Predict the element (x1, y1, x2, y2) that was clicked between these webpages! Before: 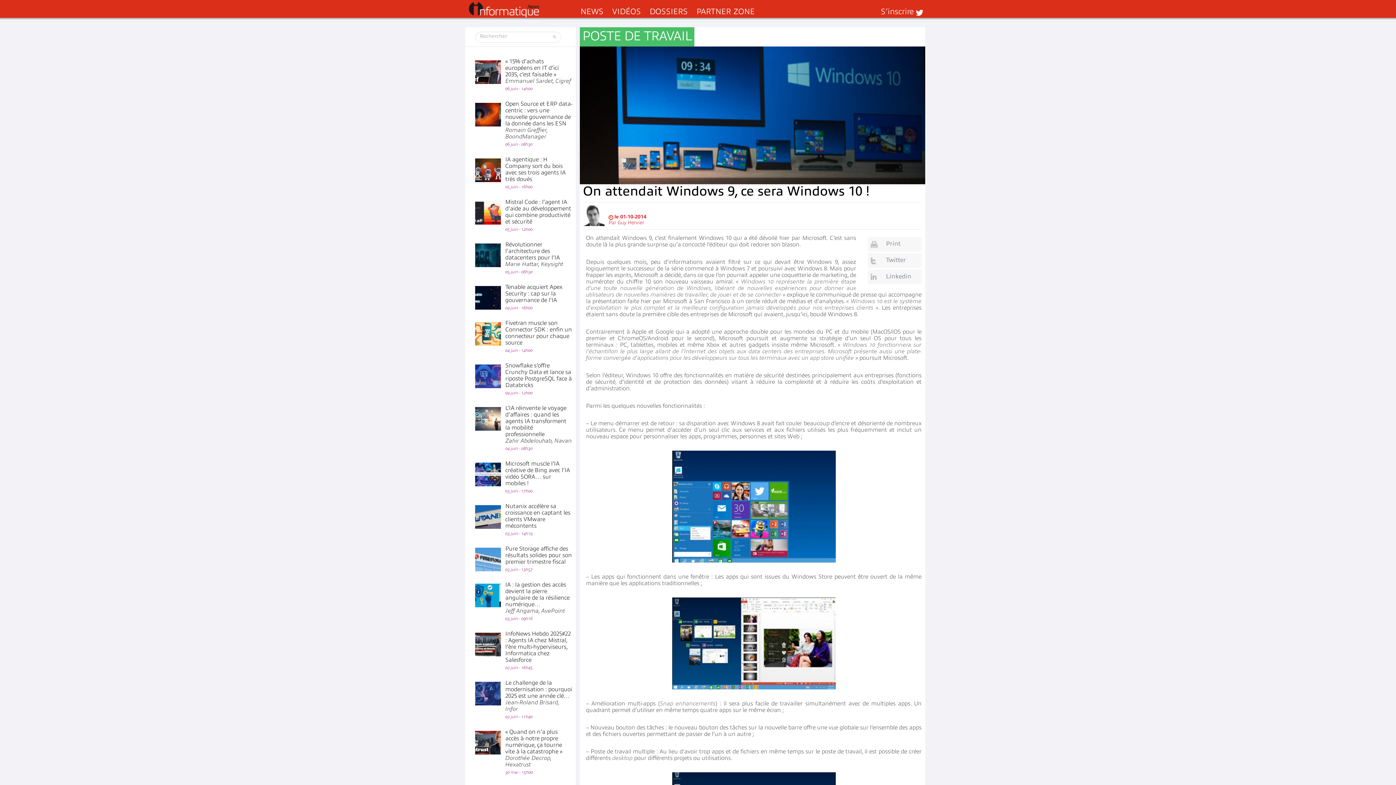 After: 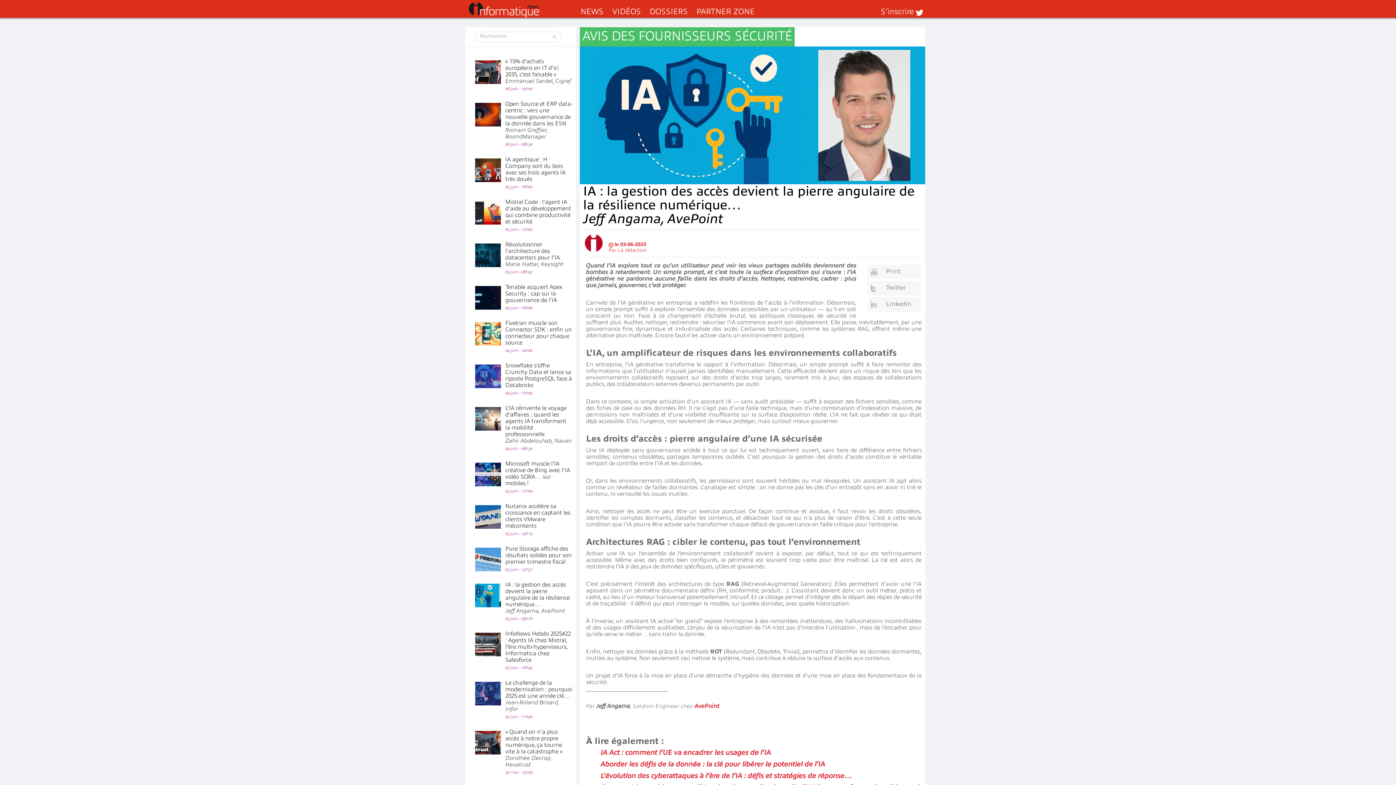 Action: label: IA : la gestion des accès devient la pierre angulaire de la résilience numérique…
Jeff Angama, AvePoint bbox: (505, 581, 569, 614)